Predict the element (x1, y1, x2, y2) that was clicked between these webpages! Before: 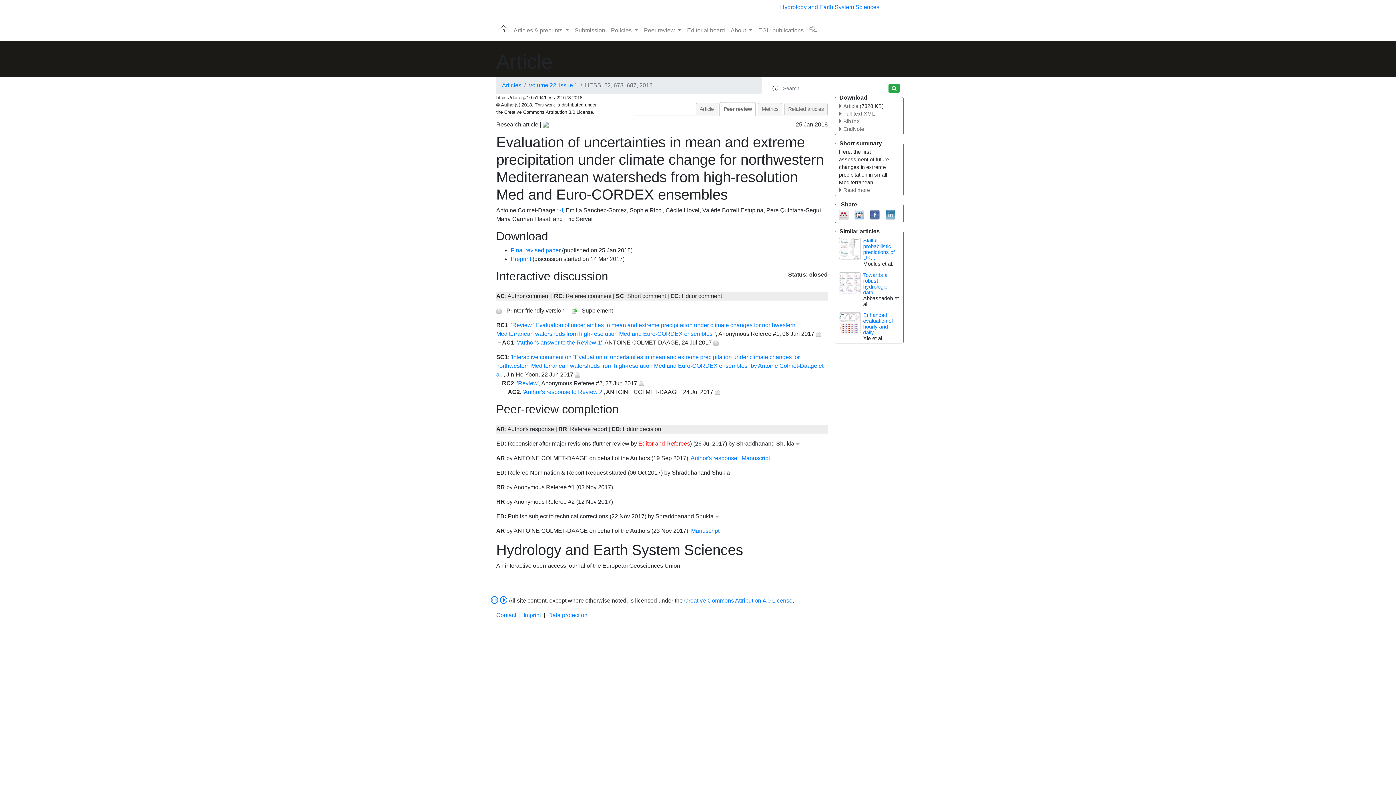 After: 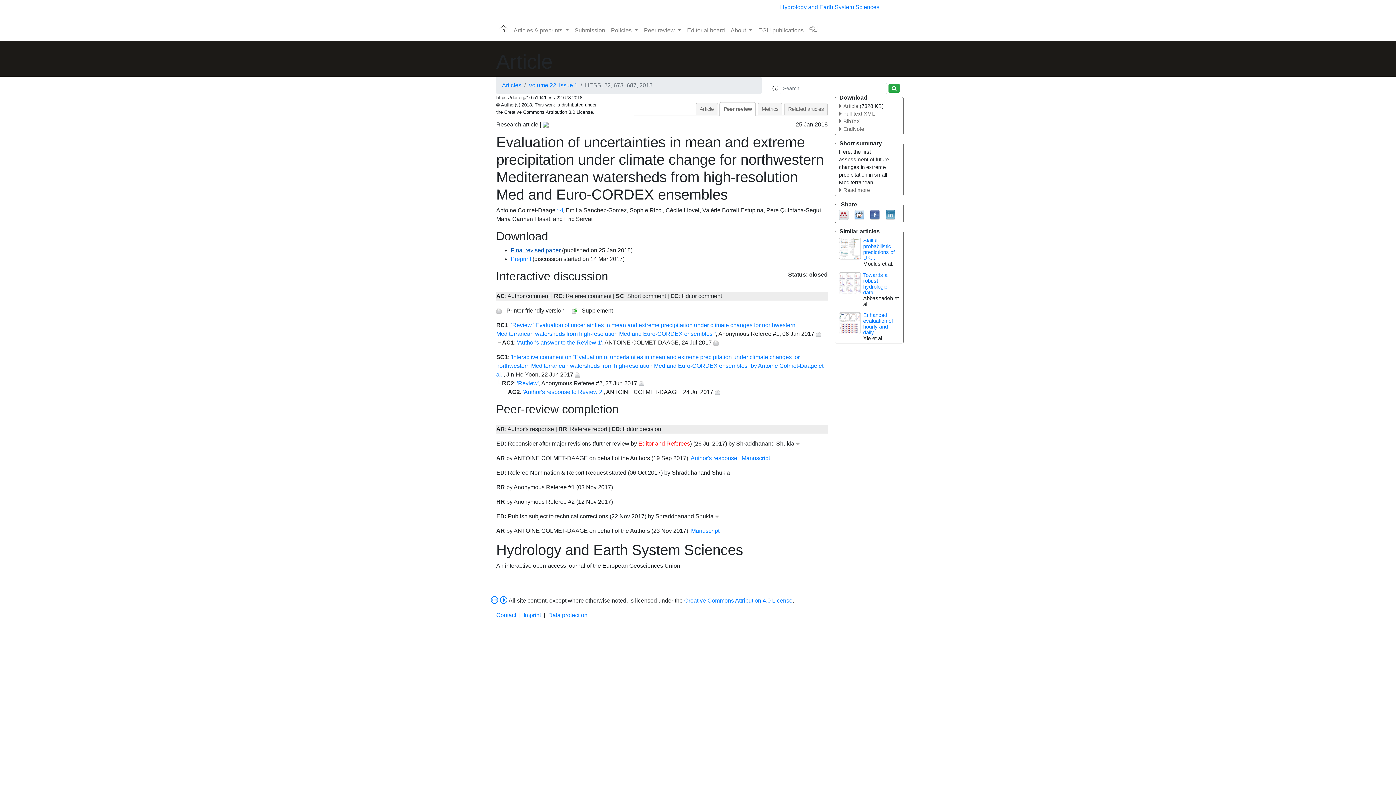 Action: bbox: (510, 247, 560, 253) label: Final revised paper